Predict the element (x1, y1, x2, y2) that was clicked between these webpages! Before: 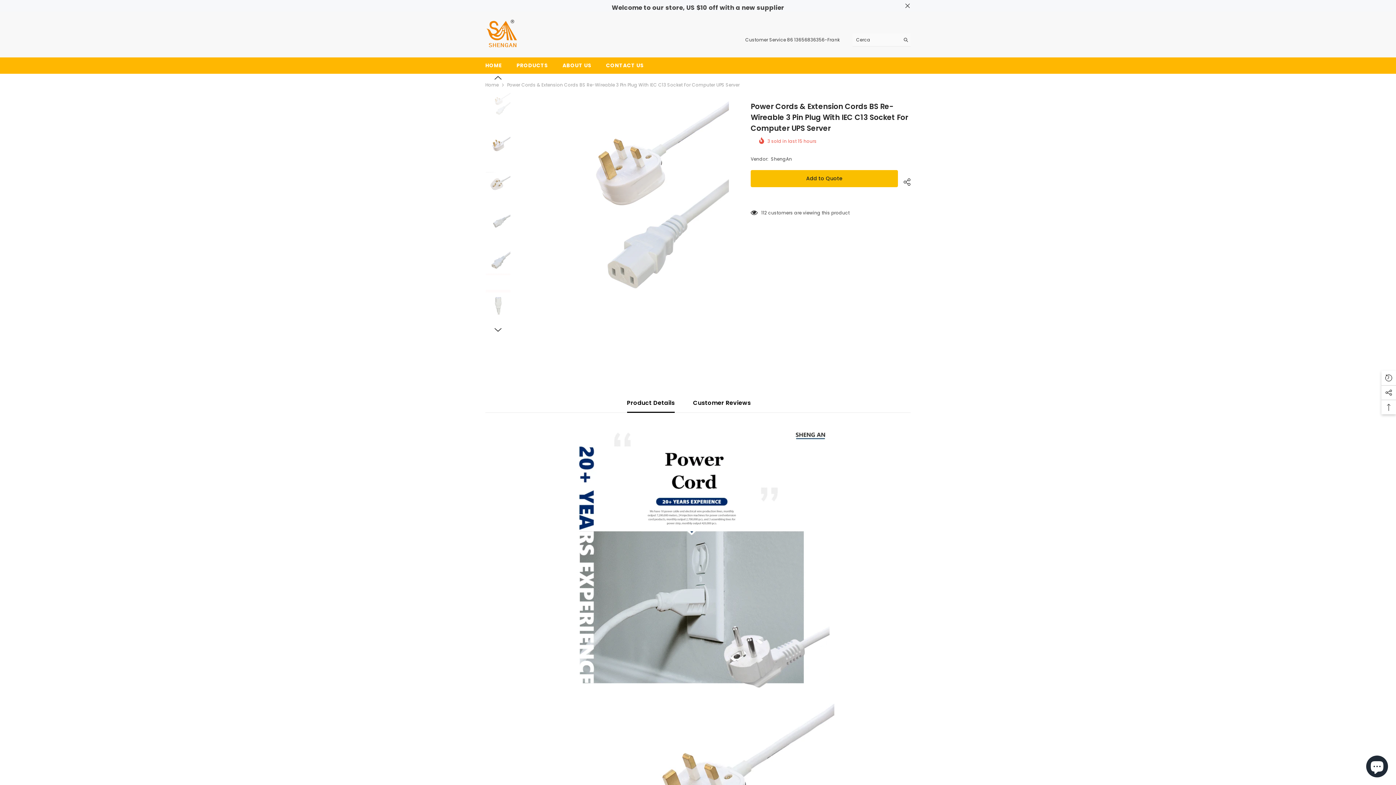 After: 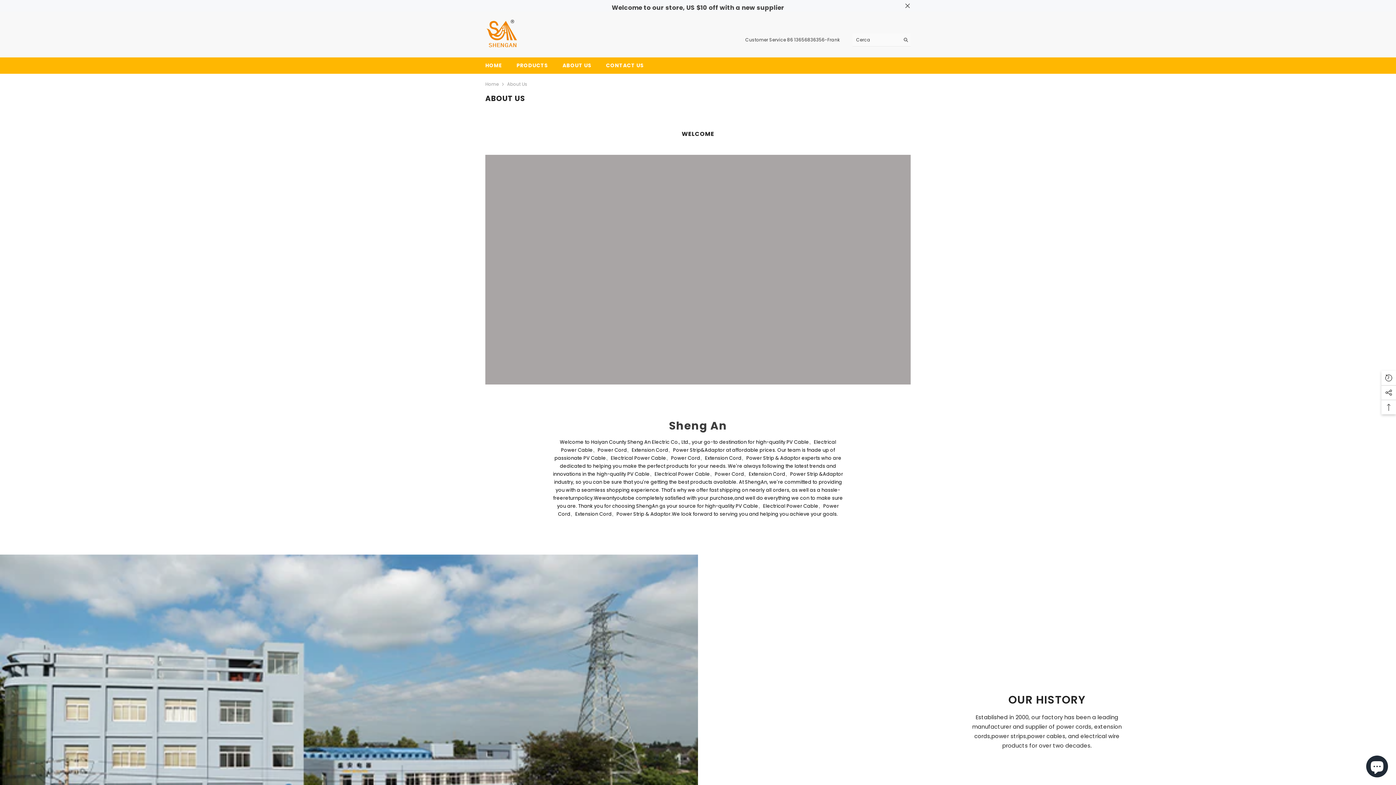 Action: label: ABOUT US bbox: (555, 57, 598, 73)